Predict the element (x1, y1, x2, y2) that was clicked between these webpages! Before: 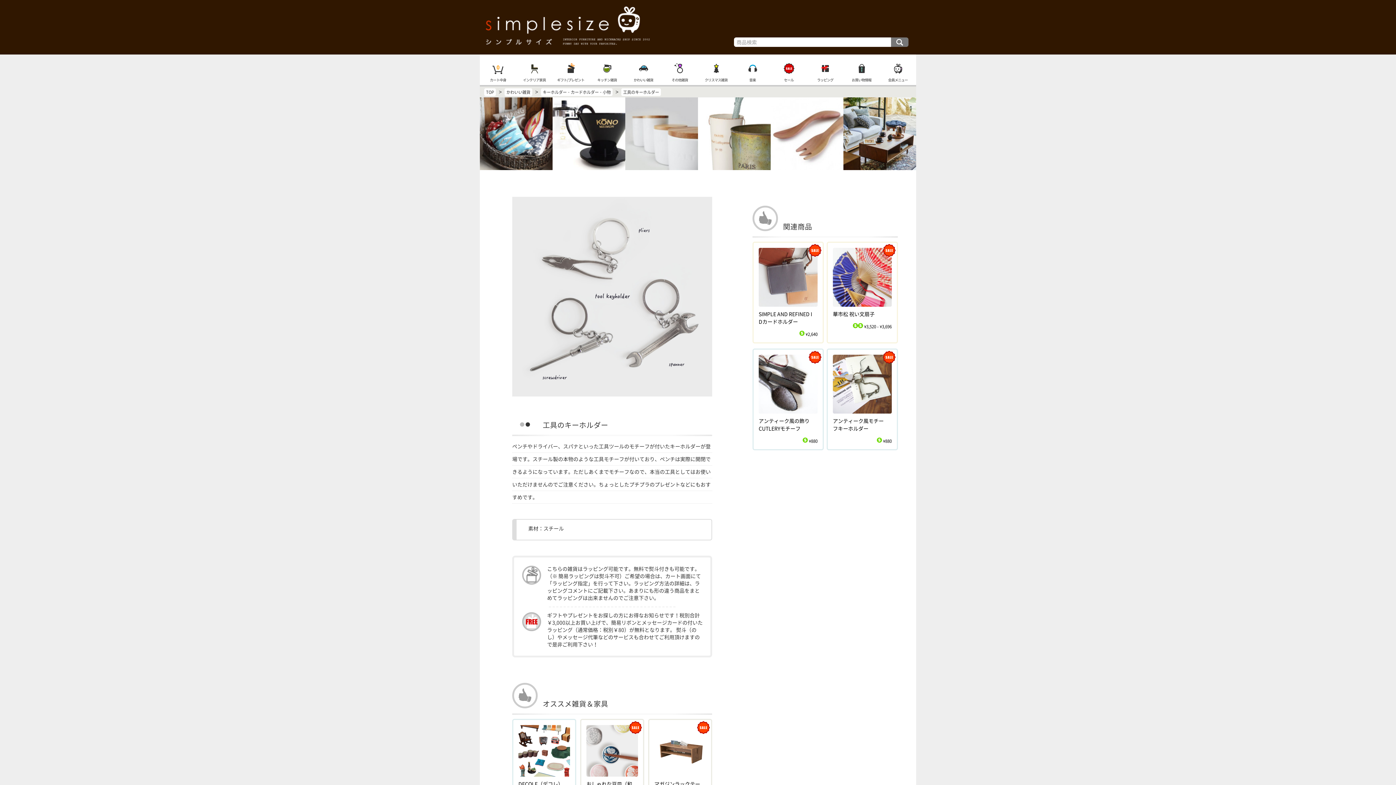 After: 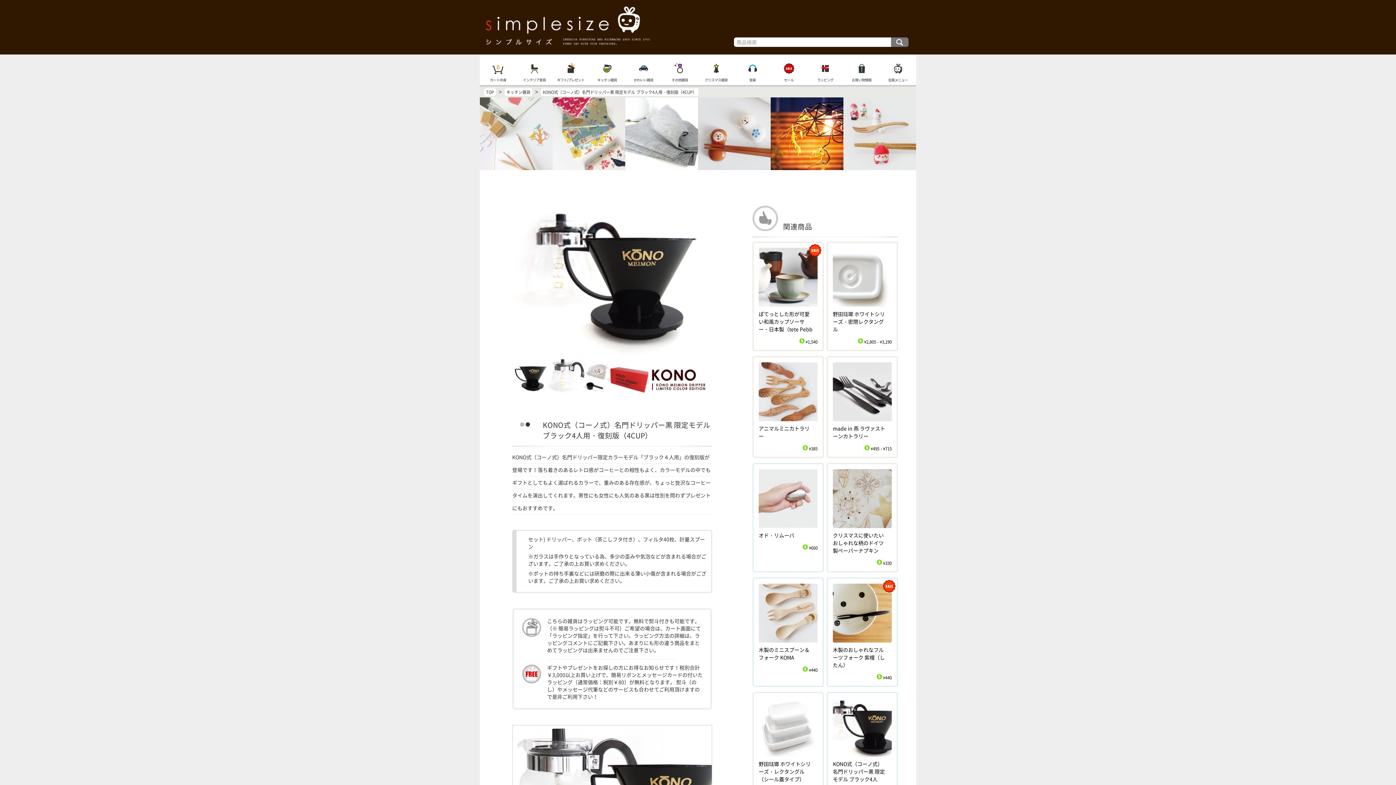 Action: bbox: (552, 97, 625, 170)